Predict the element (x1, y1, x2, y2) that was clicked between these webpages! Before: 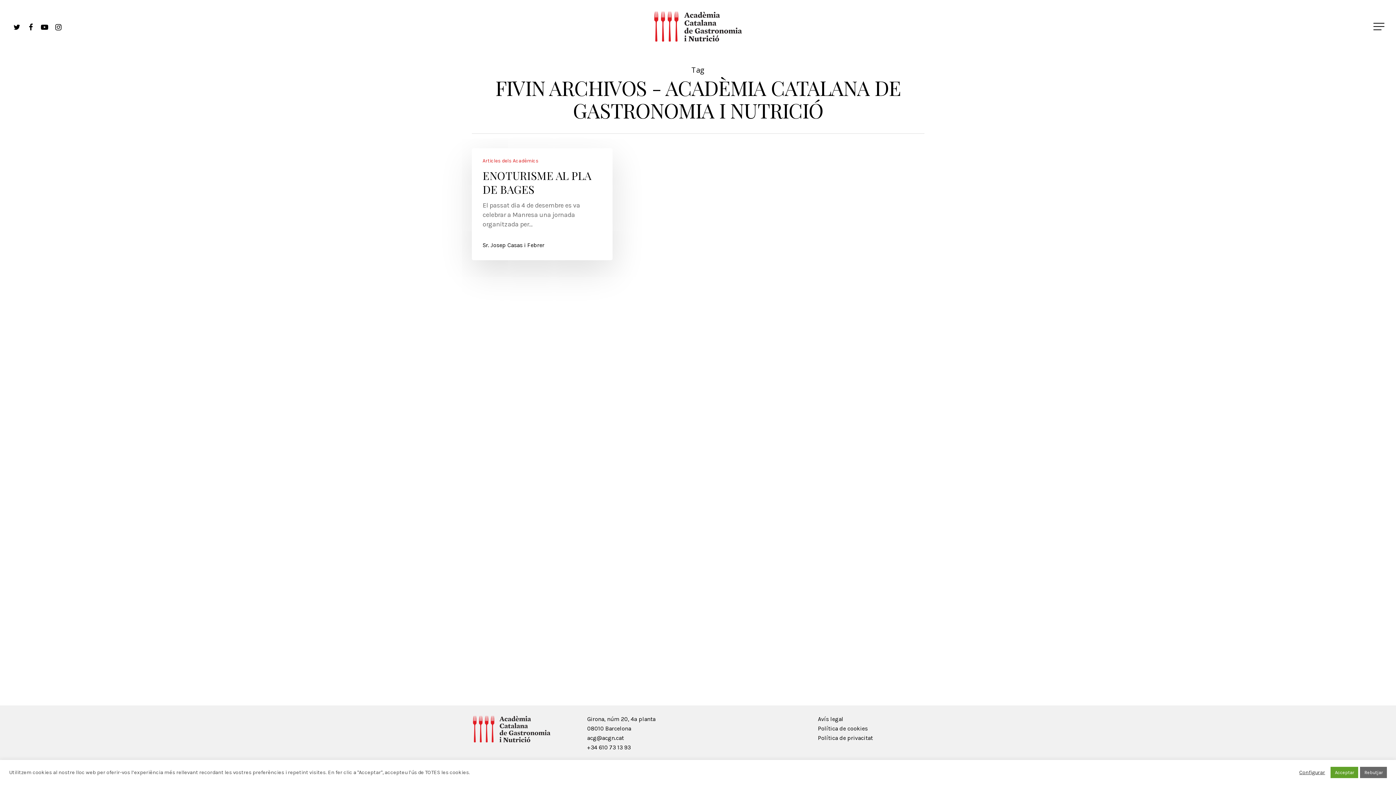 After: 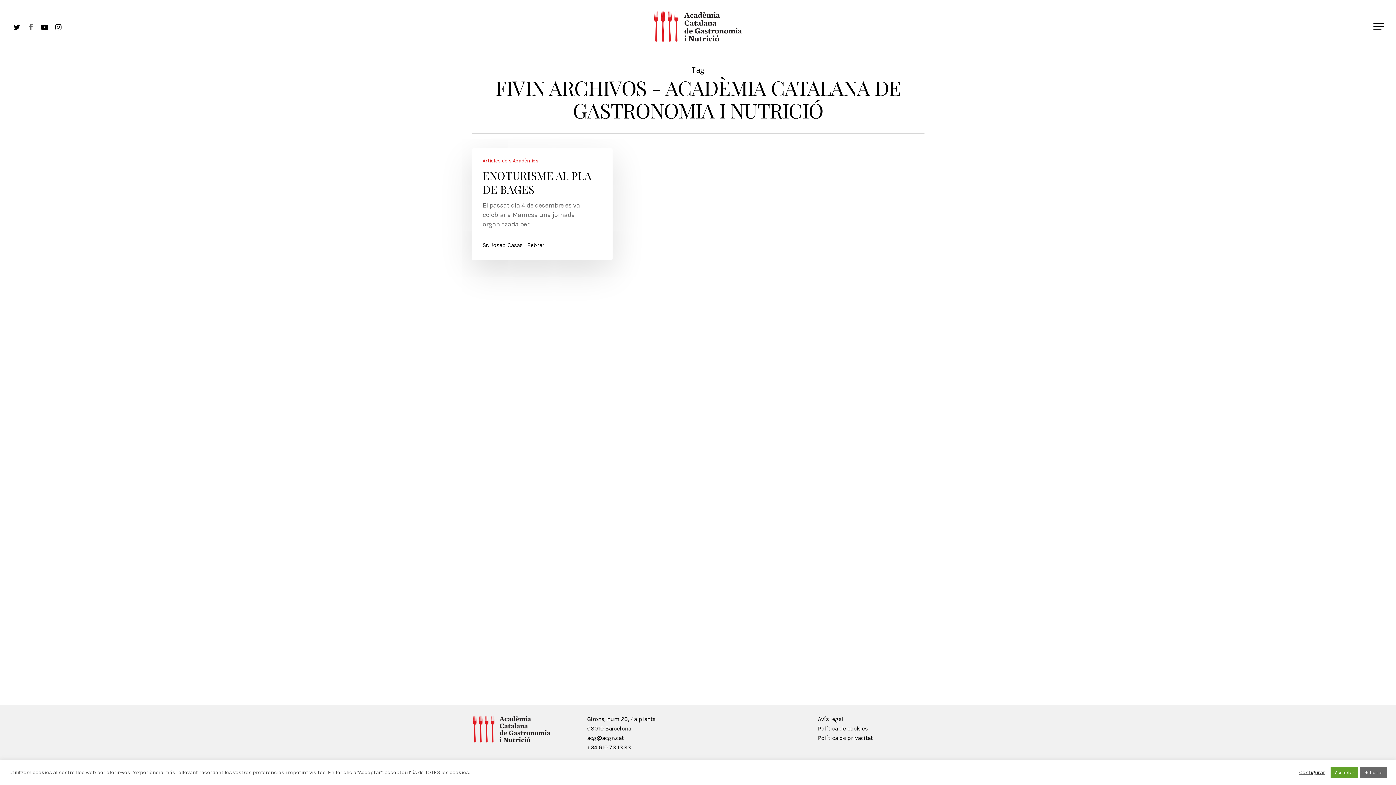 Action: bbox: (24, 22, 37, 30)